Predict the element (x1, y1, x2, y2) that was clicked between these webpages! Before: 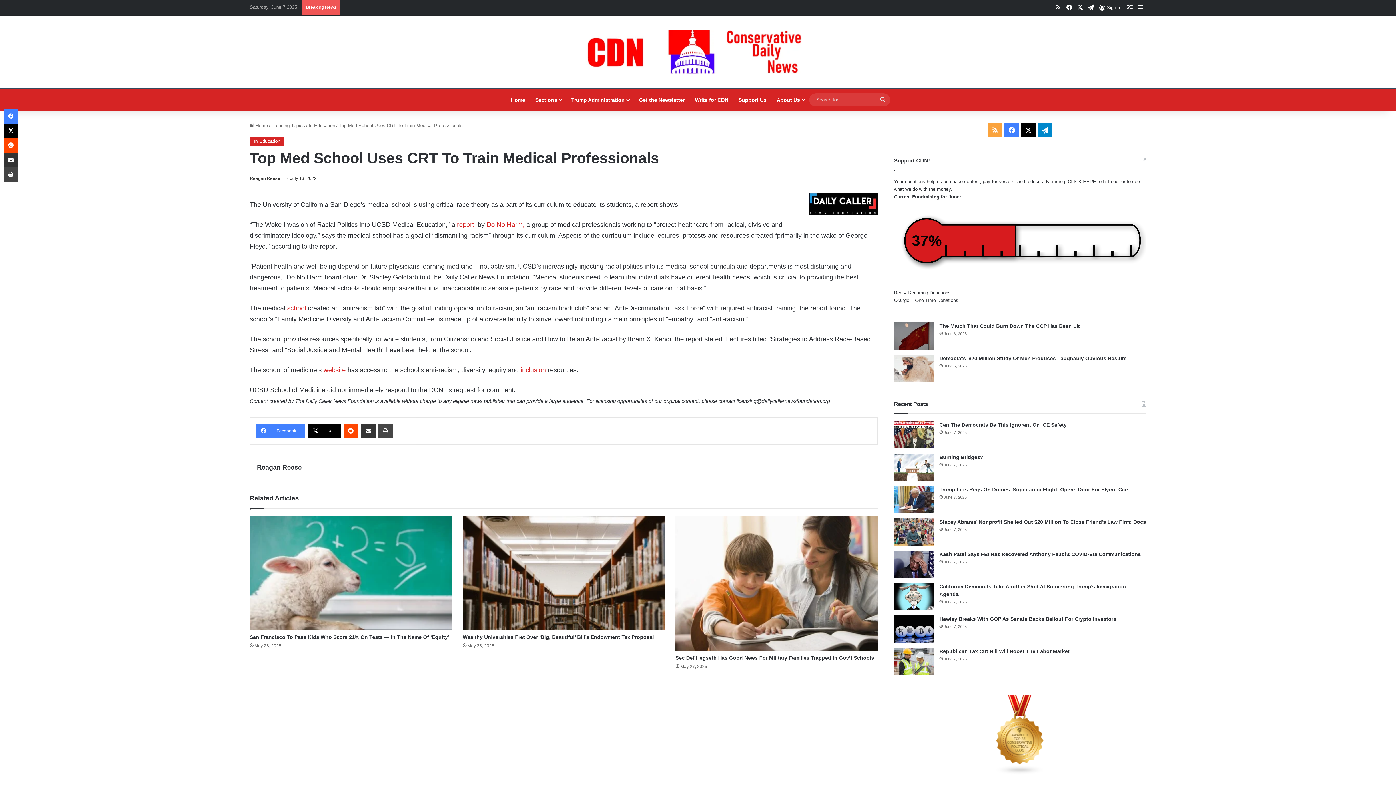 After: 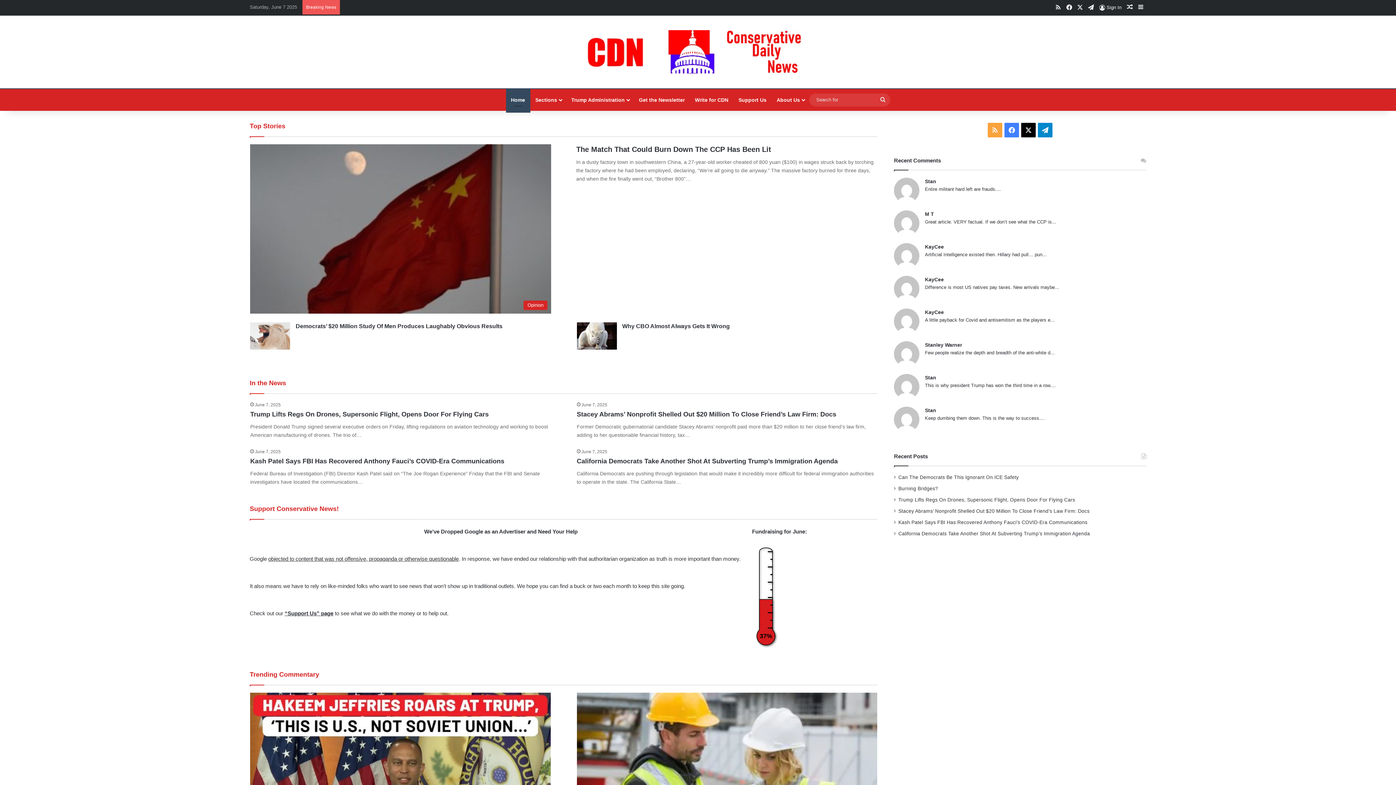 Action: bbox: (530, 89, 566, 110) label: Sections